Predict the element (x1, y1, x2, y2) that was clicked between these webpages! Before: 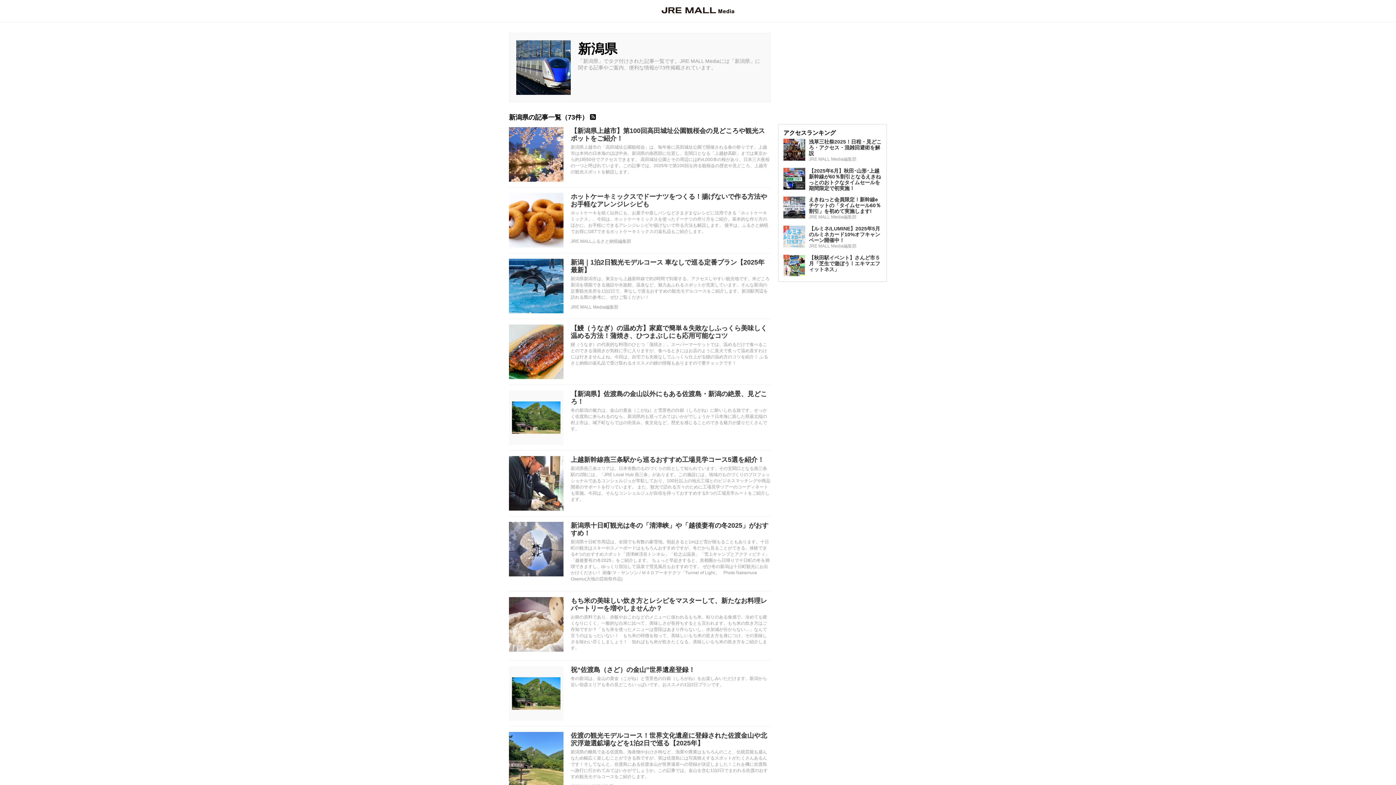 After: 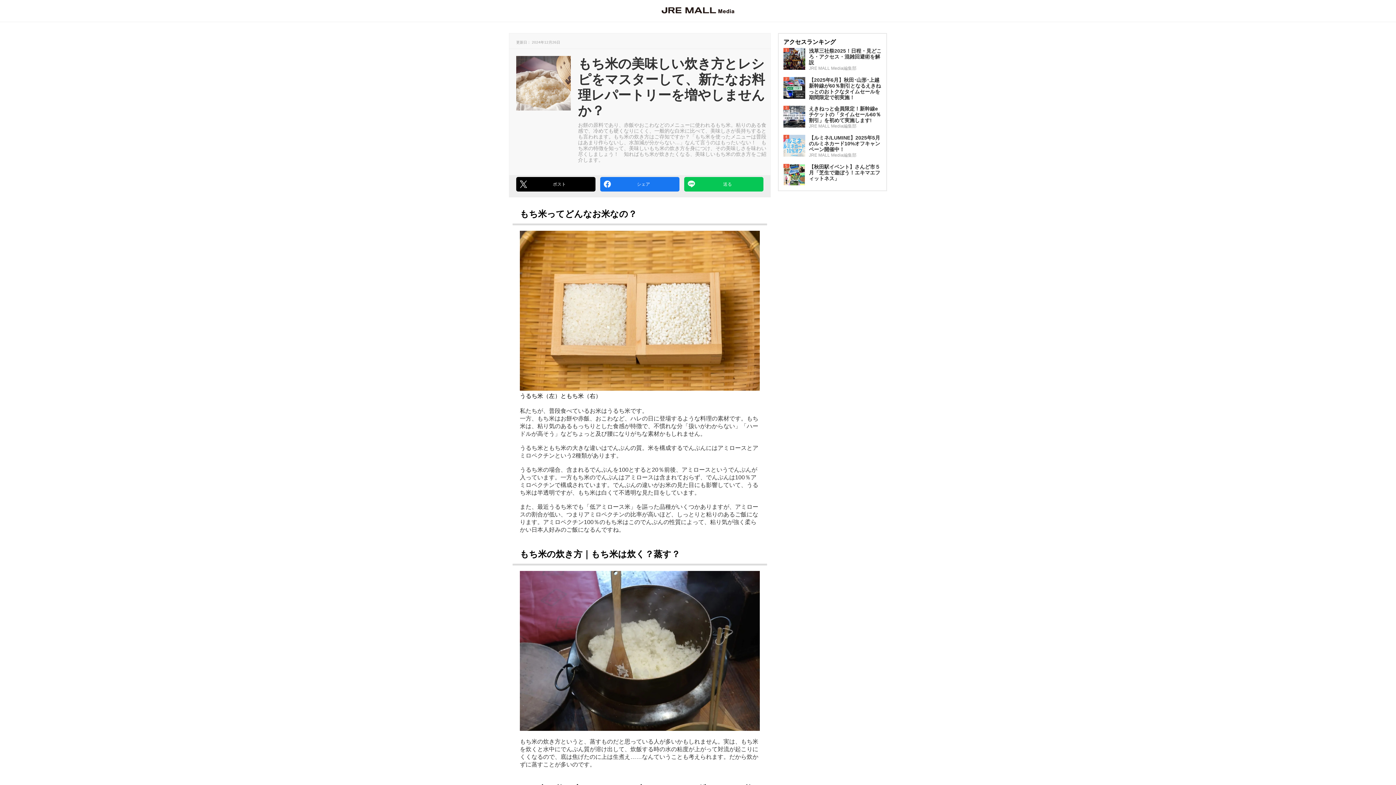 Action: bbox: (509, 597, 570, 652)